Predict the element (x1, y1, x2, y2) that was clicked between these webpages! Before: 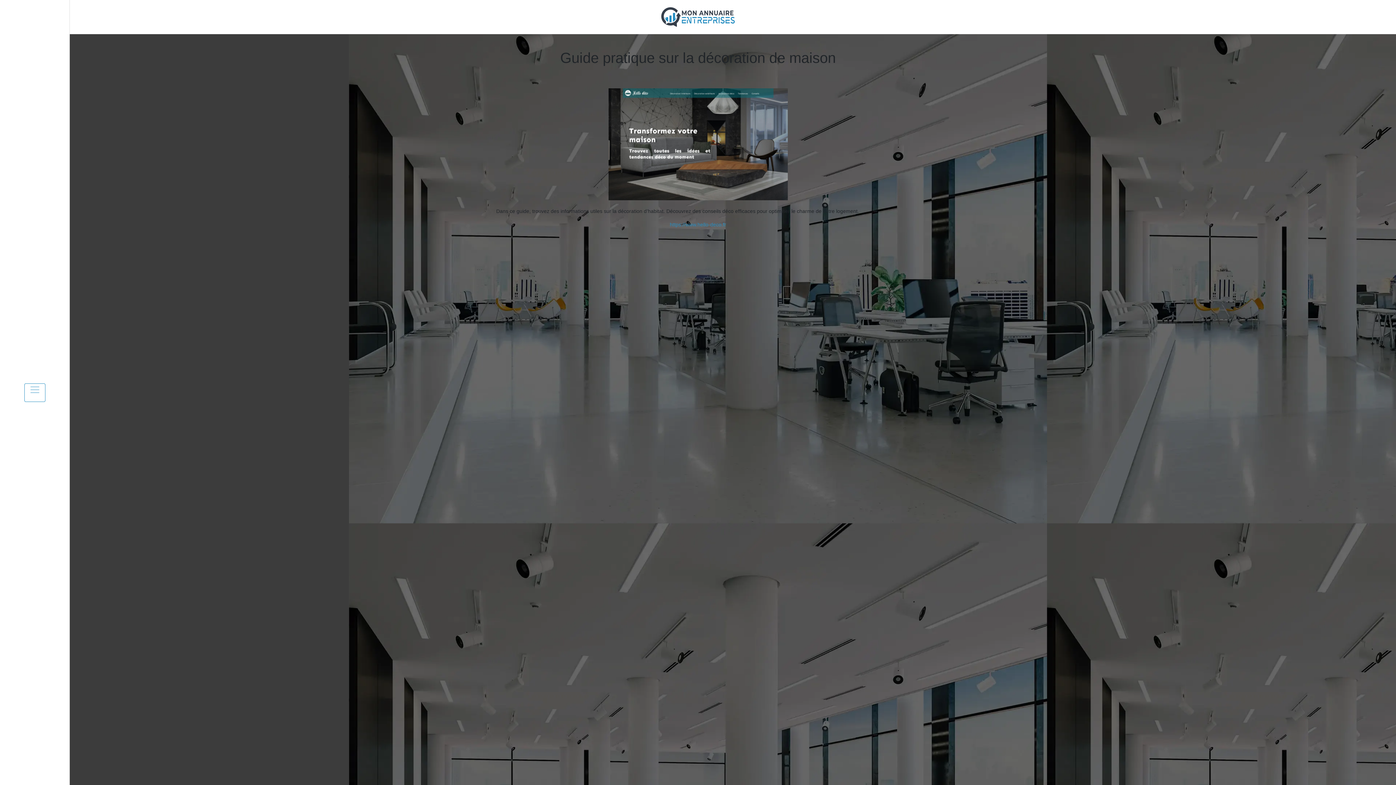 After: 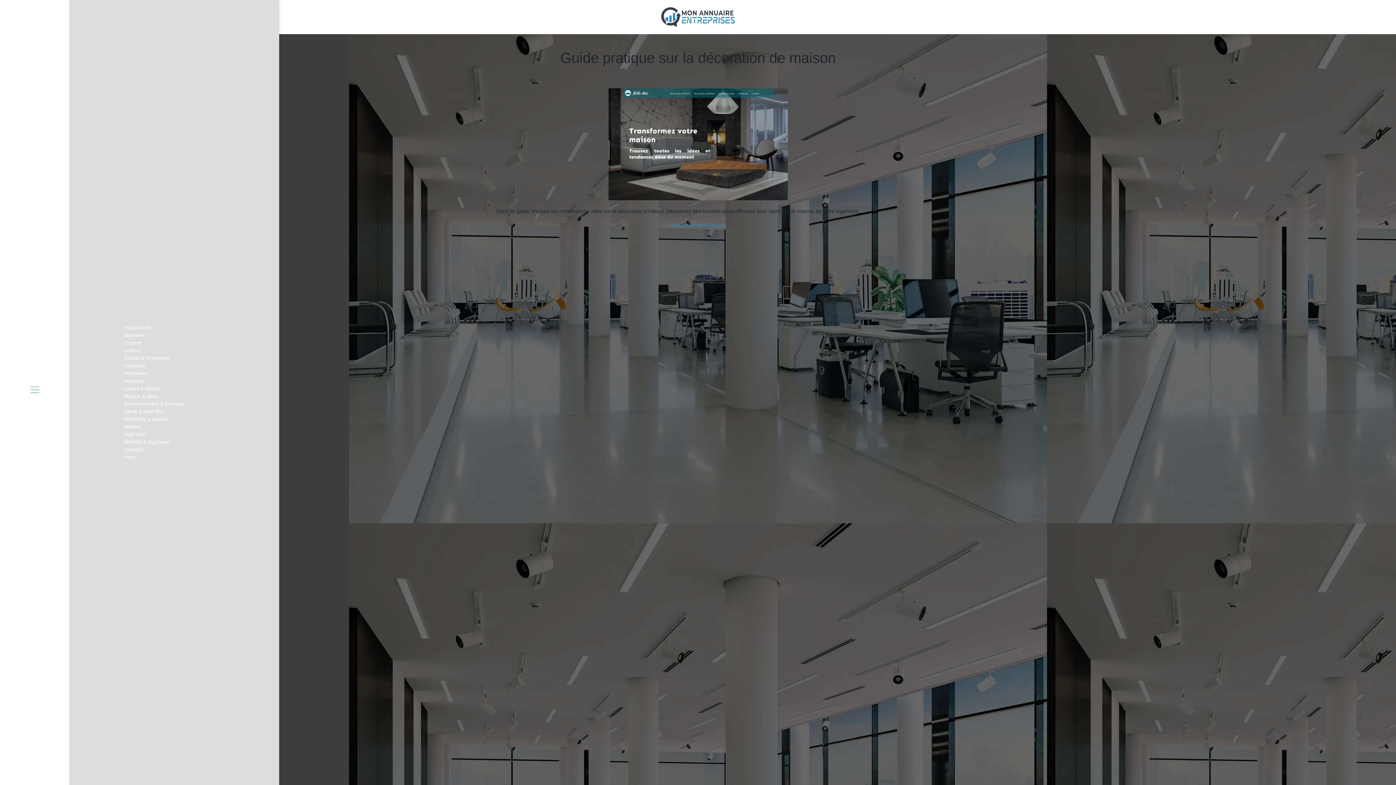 Action: bbox: (24, 383, 45, 402)